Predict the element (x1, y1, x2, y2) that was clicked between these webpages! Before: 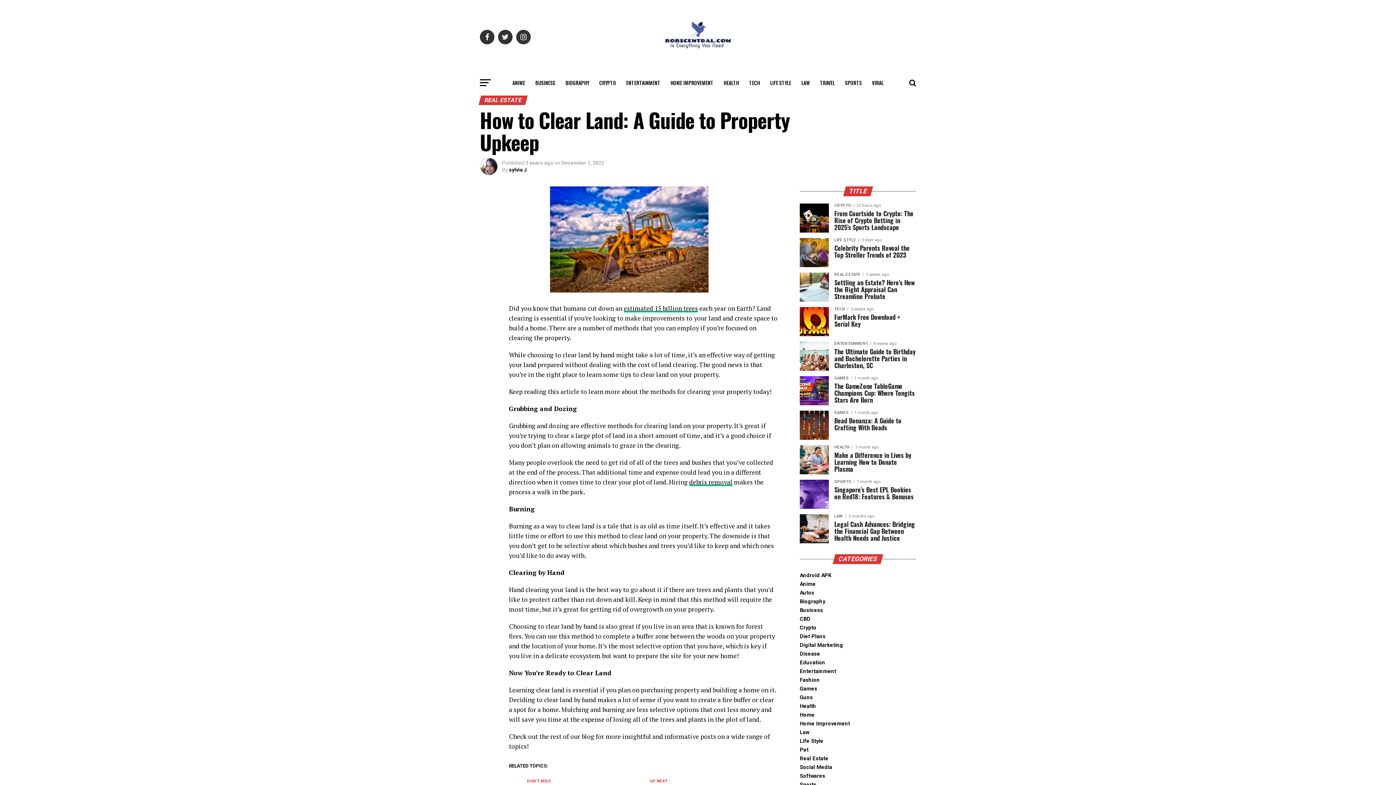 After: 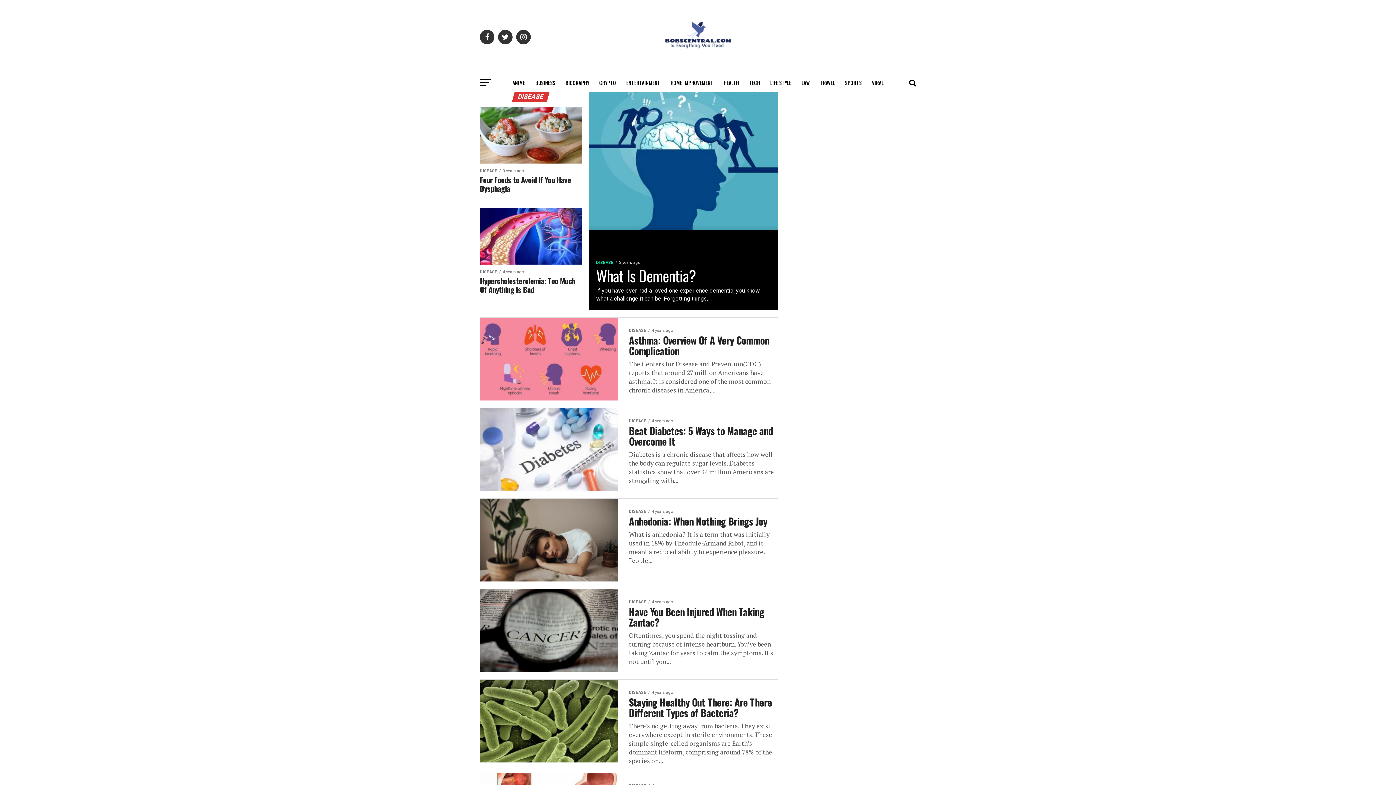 Action: label: Disease bbox: (800, 651, 820, 657)